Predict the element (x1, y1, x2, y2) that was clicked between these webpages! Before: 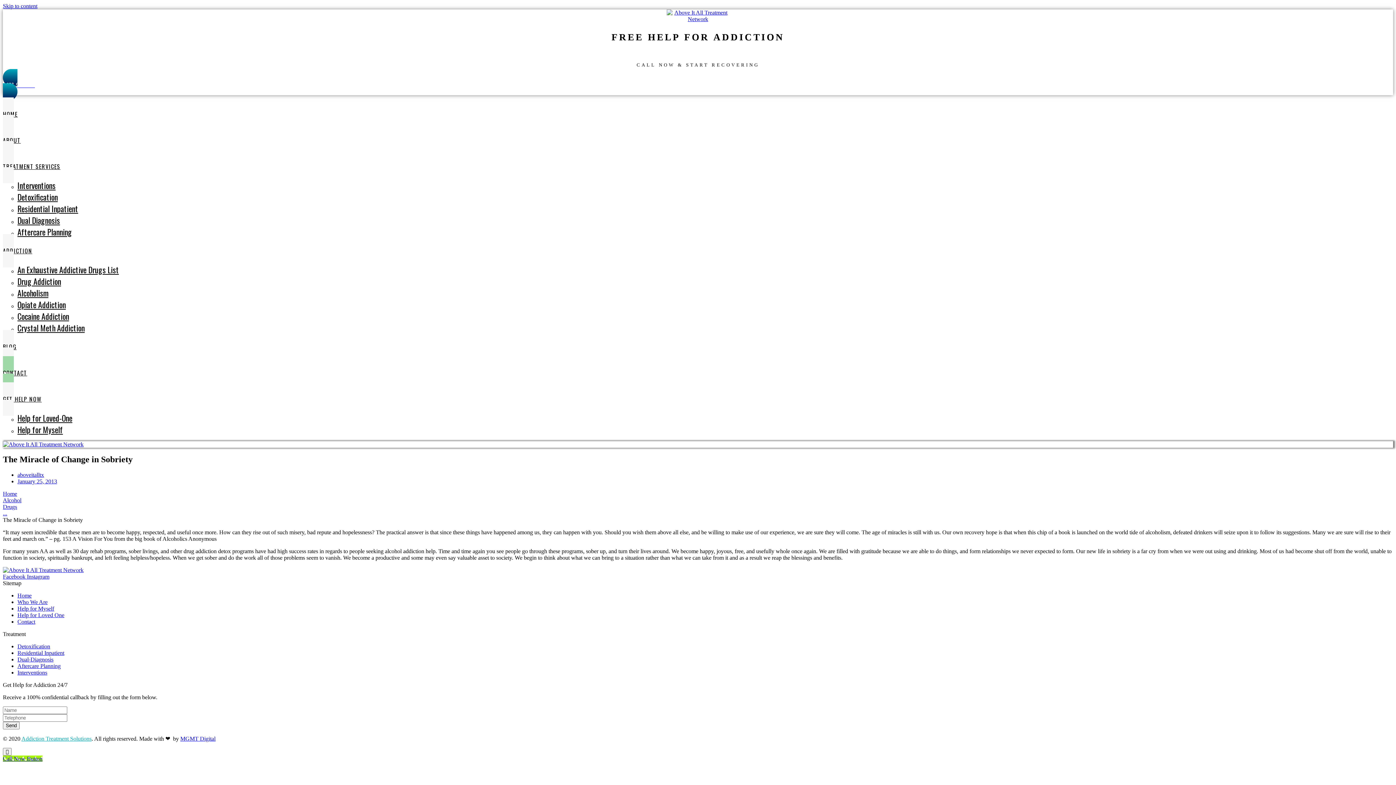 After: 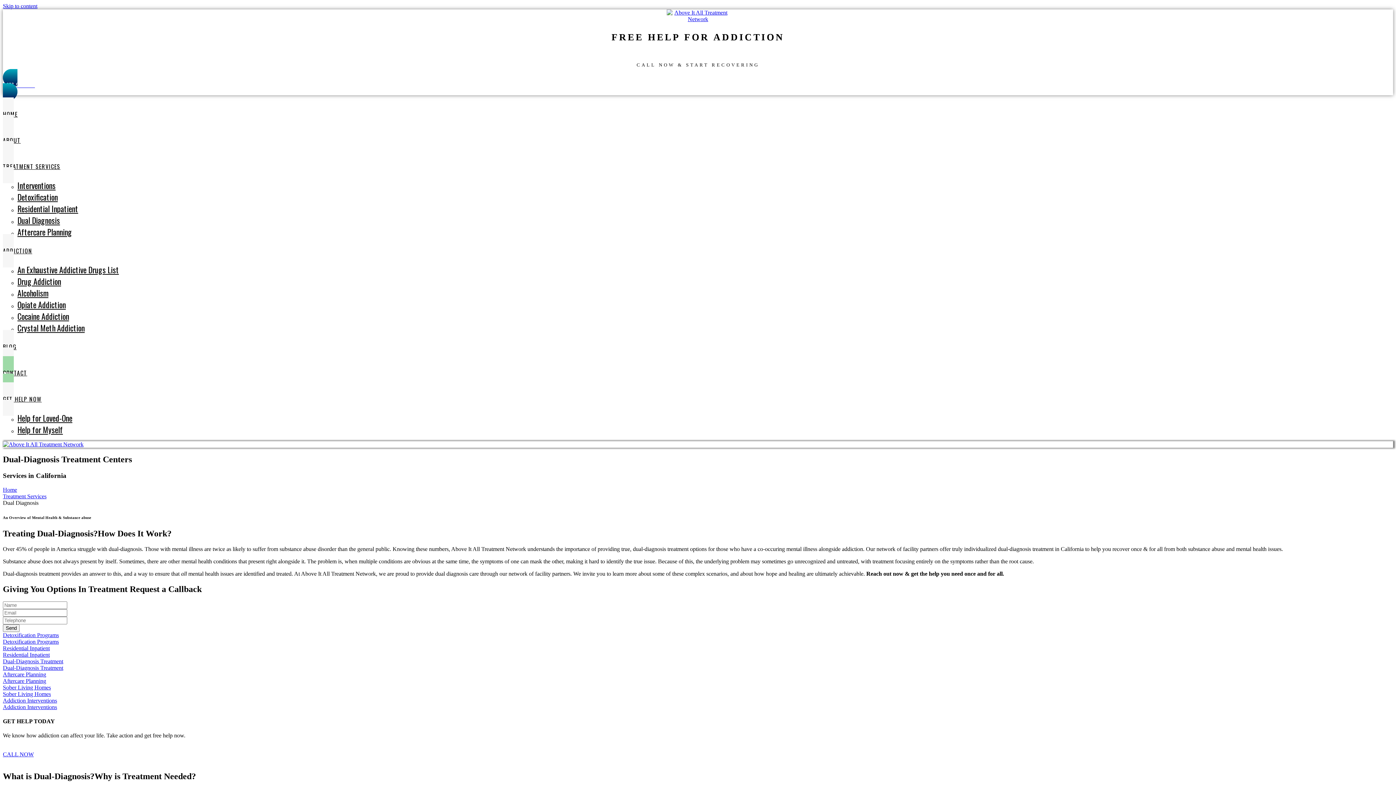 Action: bbox: (17, 656, 53, 663) label: Dual-Diagnosis